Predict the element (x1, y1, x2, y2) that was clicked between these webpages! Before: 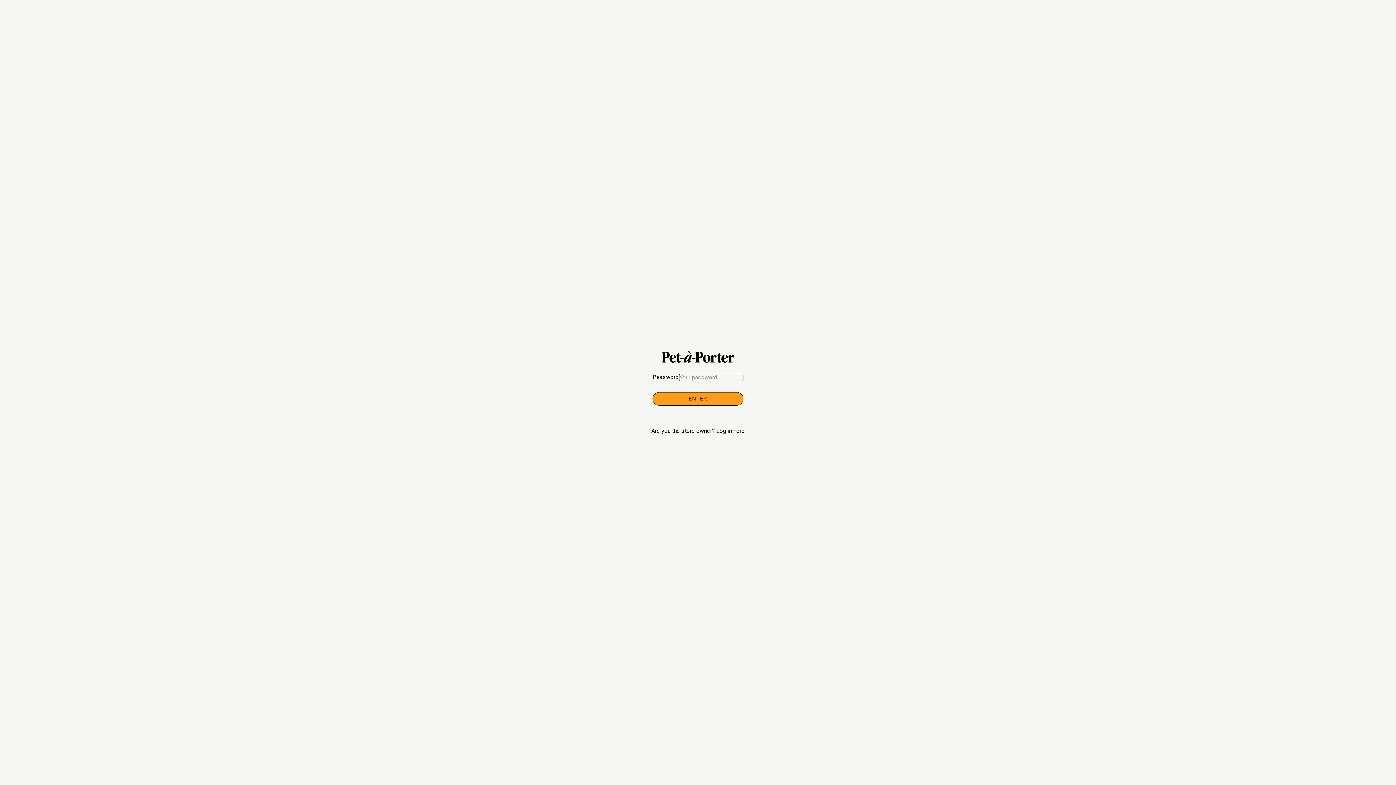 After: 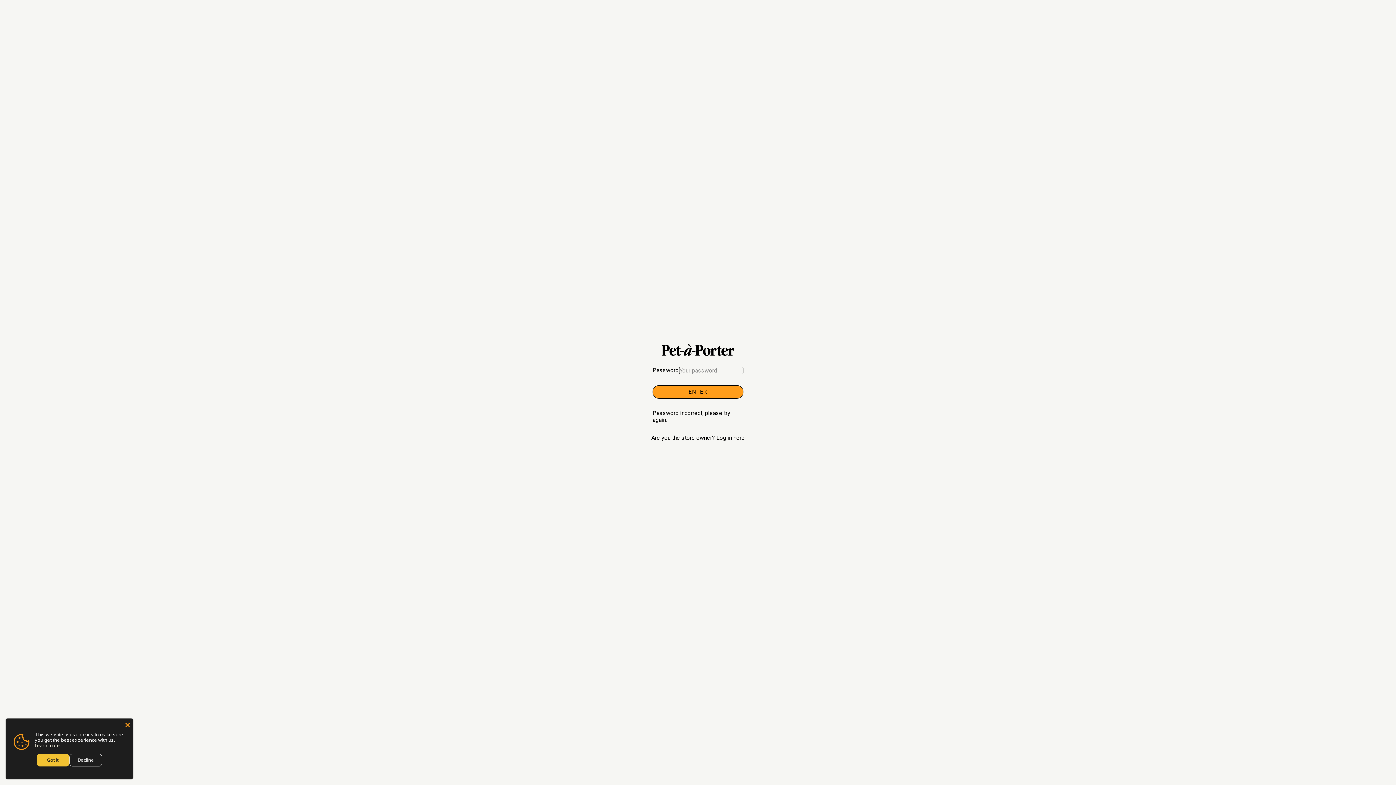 Action: label: ENTER bbox: (652, 392, 743, 405)